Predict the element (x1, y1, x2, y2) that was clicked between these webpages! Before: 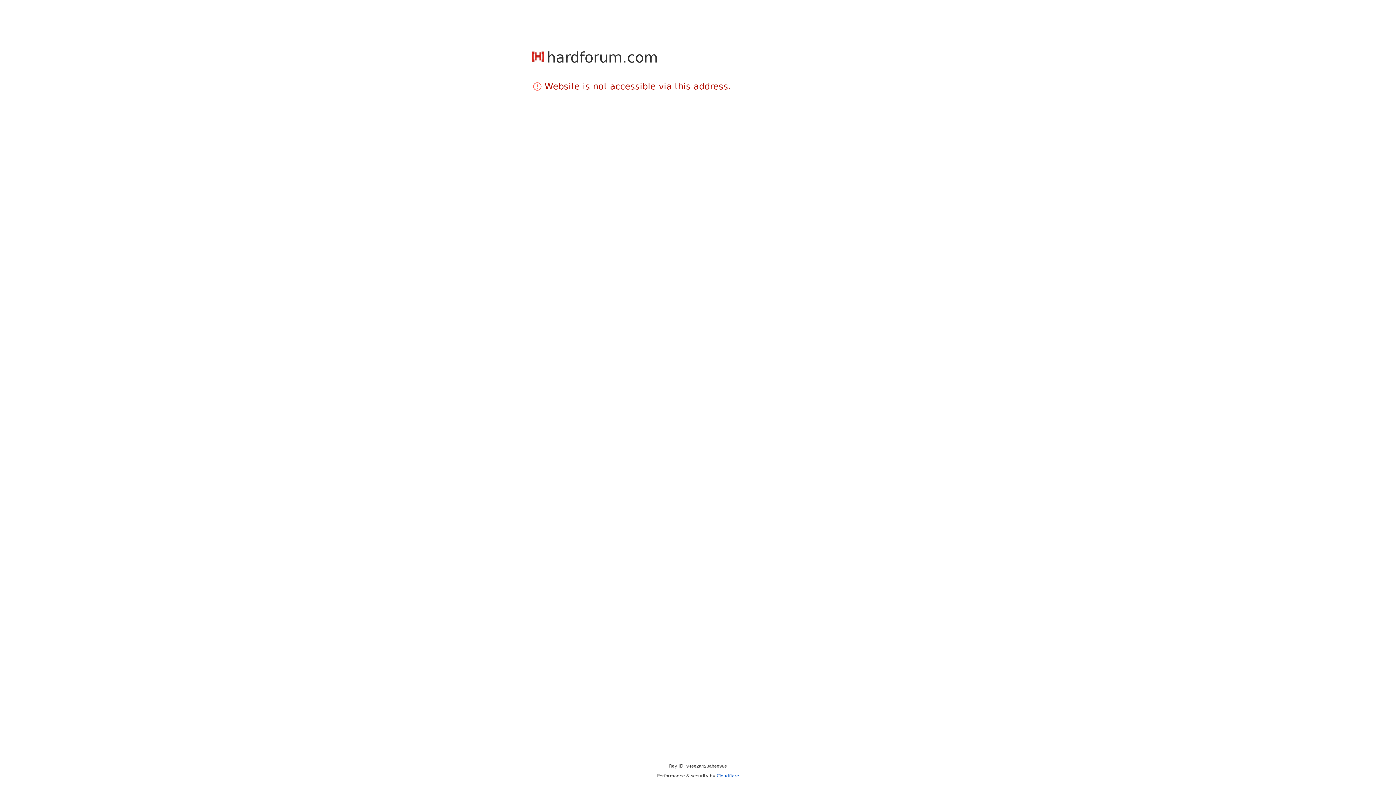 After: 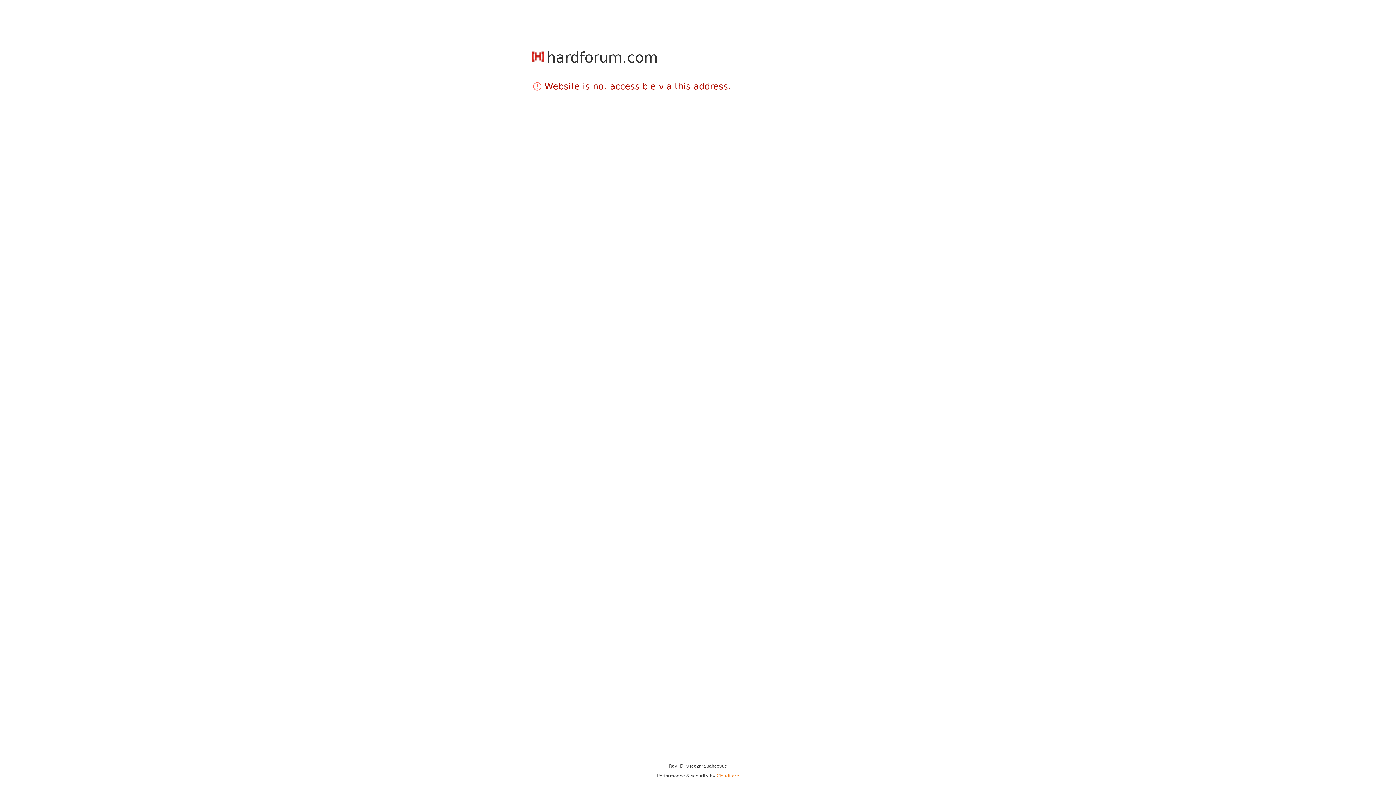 Action: bbox: (716, 773, 739, 778) label: Cloudflare